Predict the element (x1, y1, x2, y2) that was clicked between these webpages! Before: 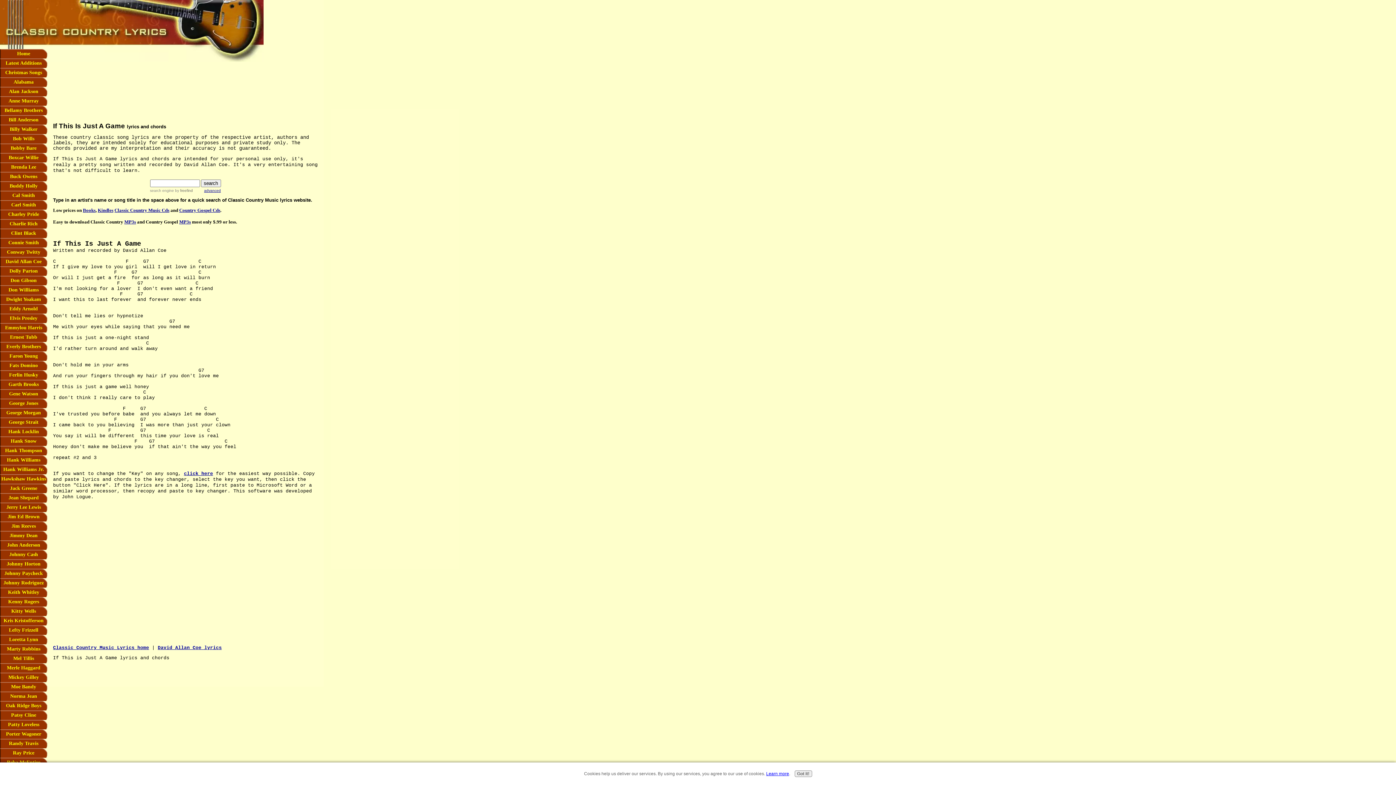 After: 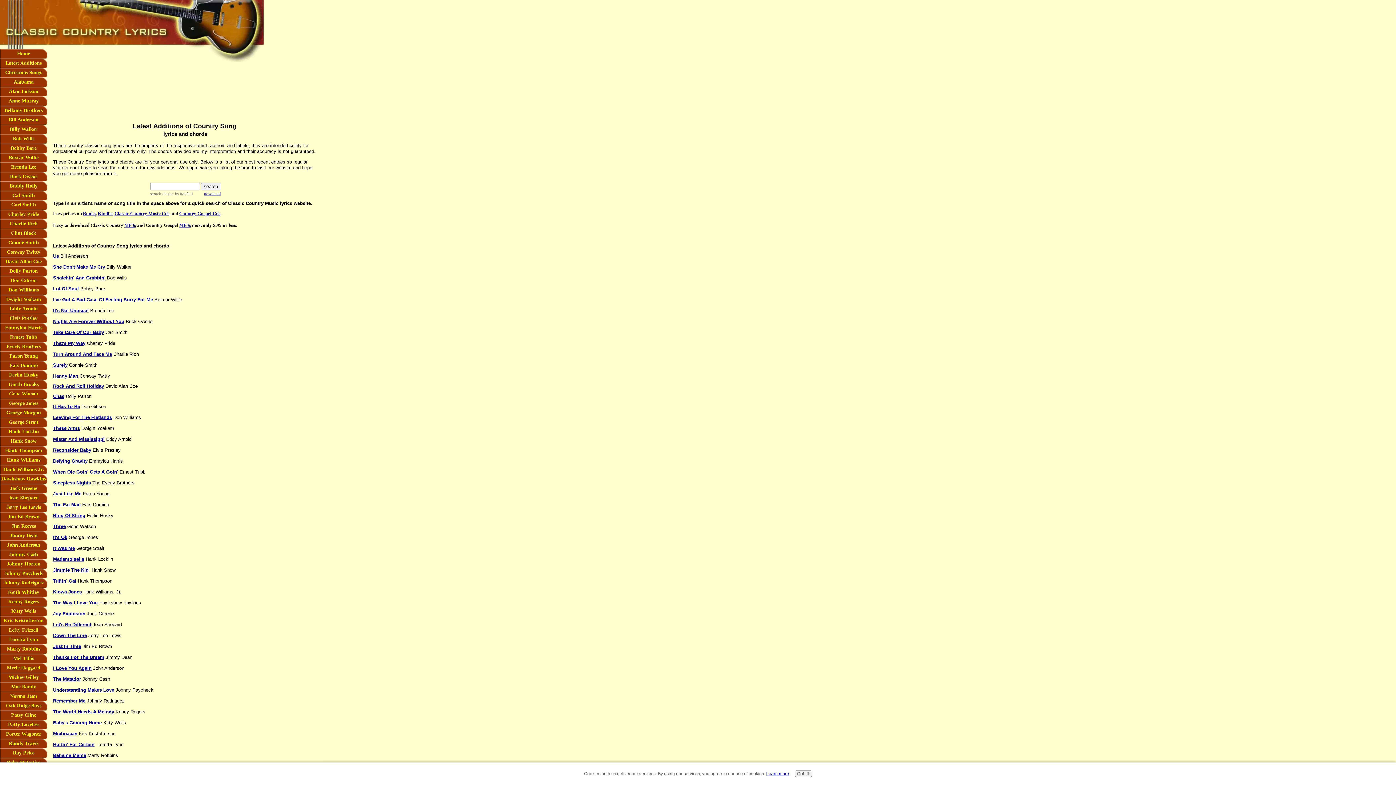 Action: bbox: (0, 58, 47, 68) label: Latest Additions